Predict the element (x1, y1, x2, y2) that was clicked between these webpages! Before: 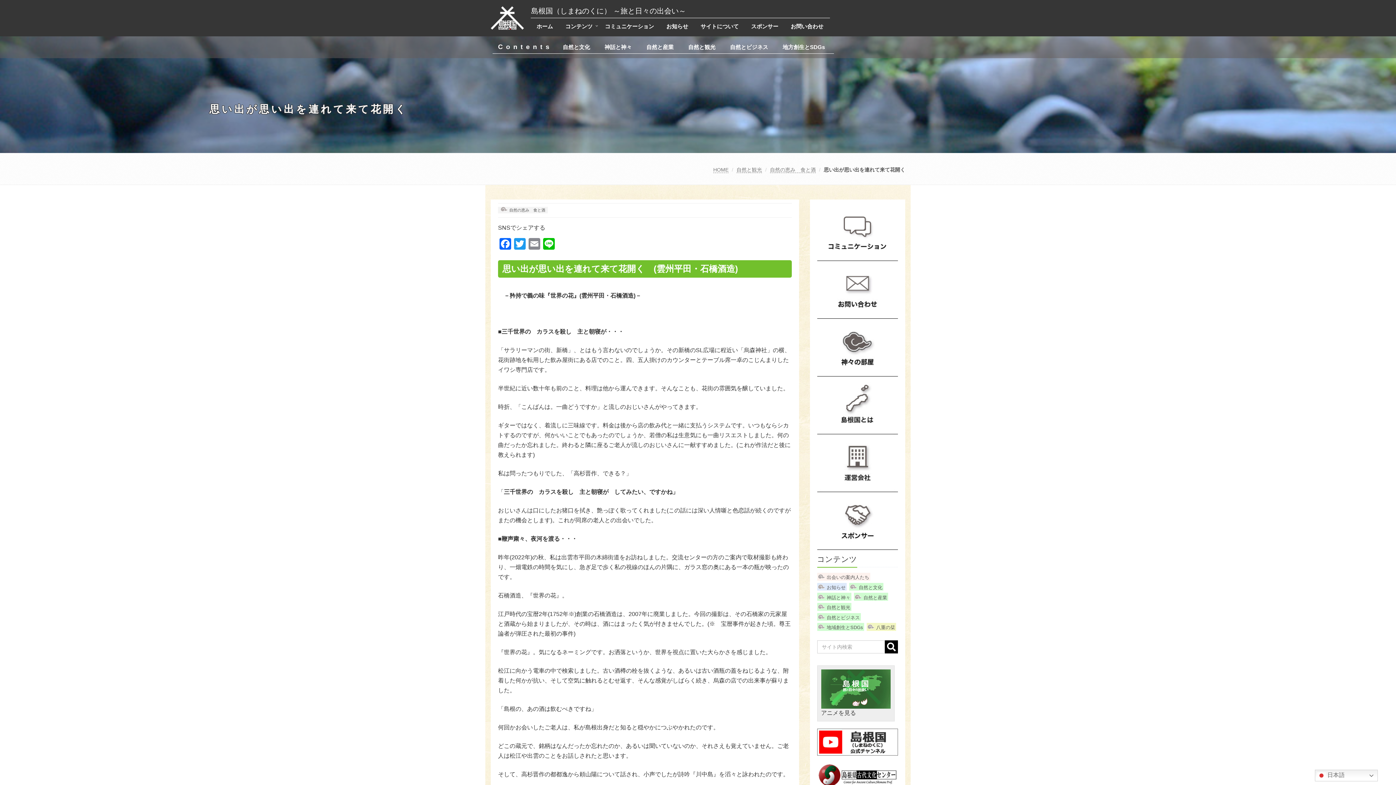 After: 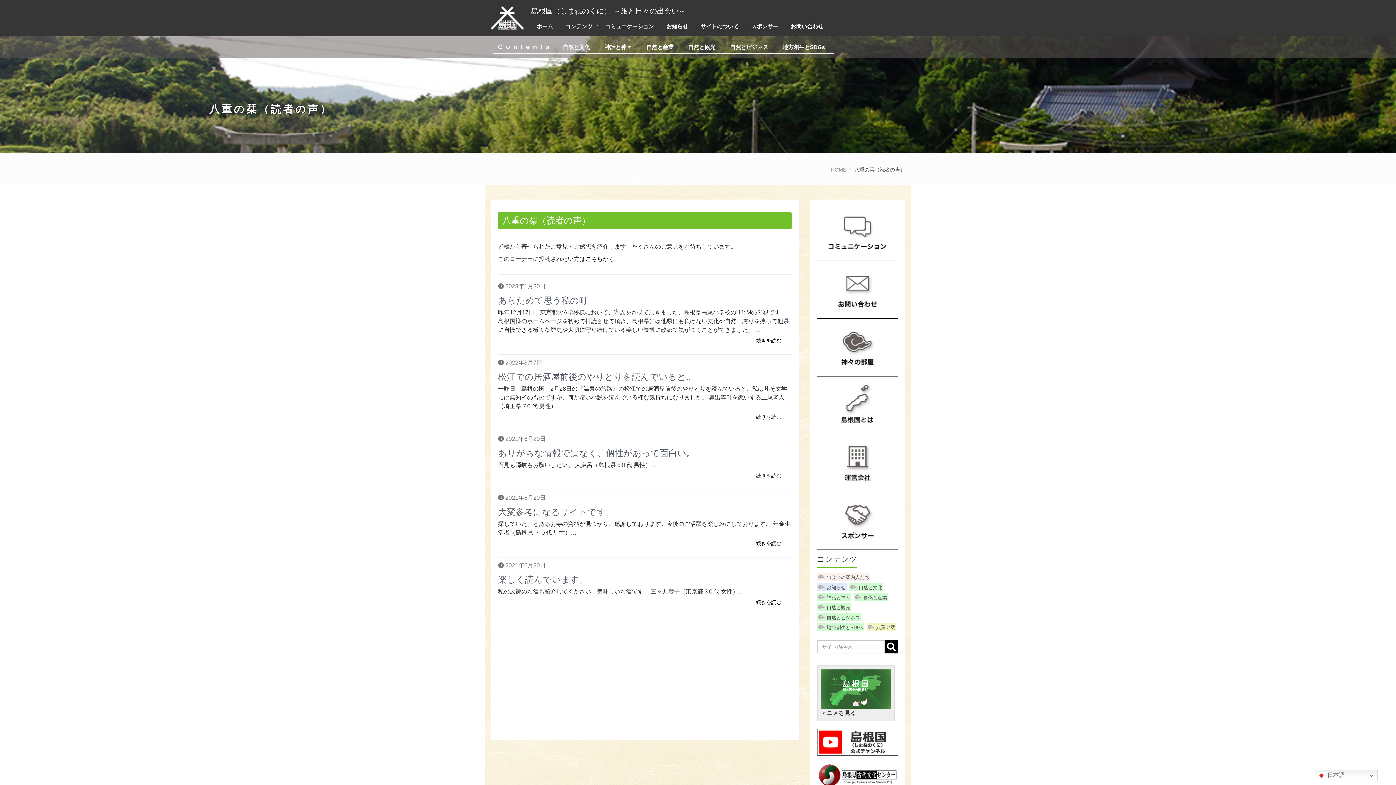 Action: label: 八重の栞 bbox: (866, 623, 896, 631)